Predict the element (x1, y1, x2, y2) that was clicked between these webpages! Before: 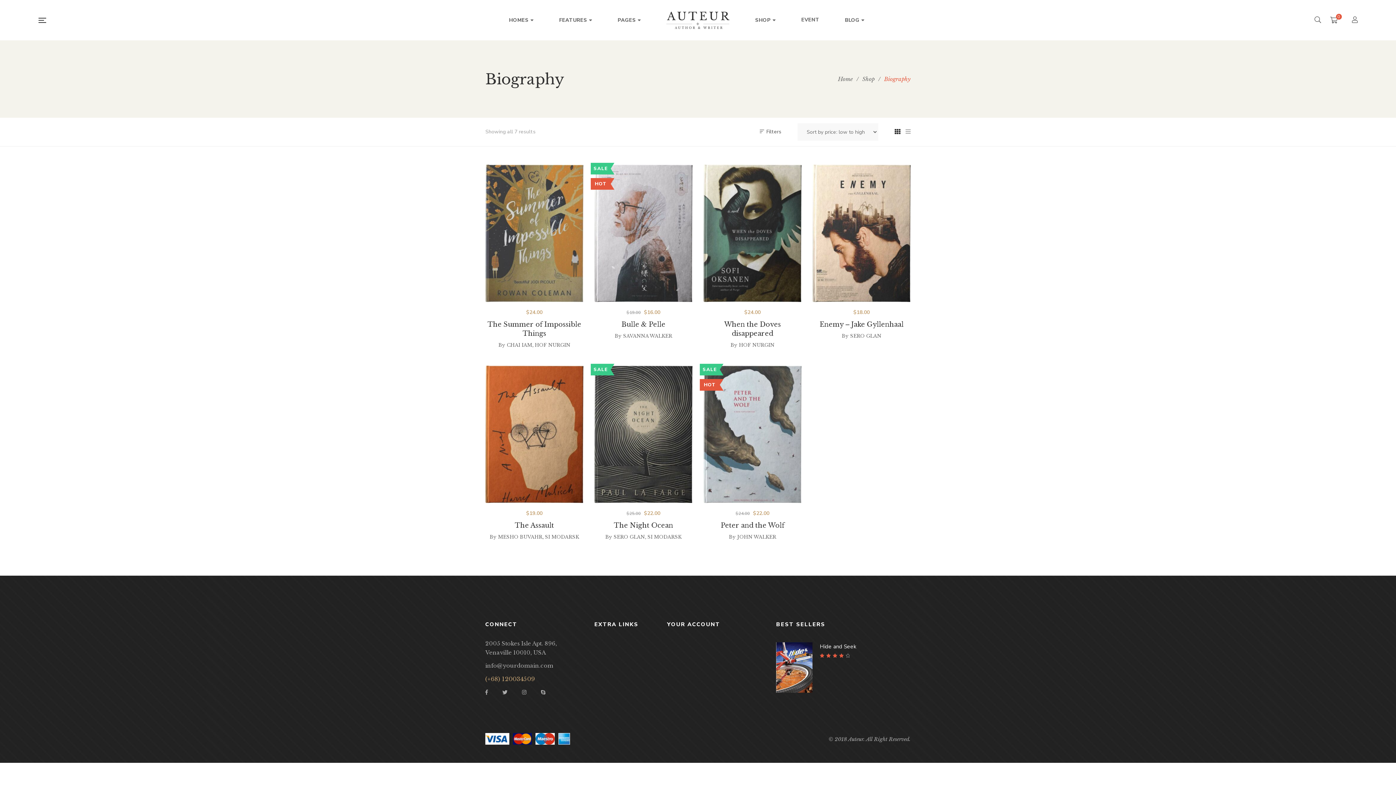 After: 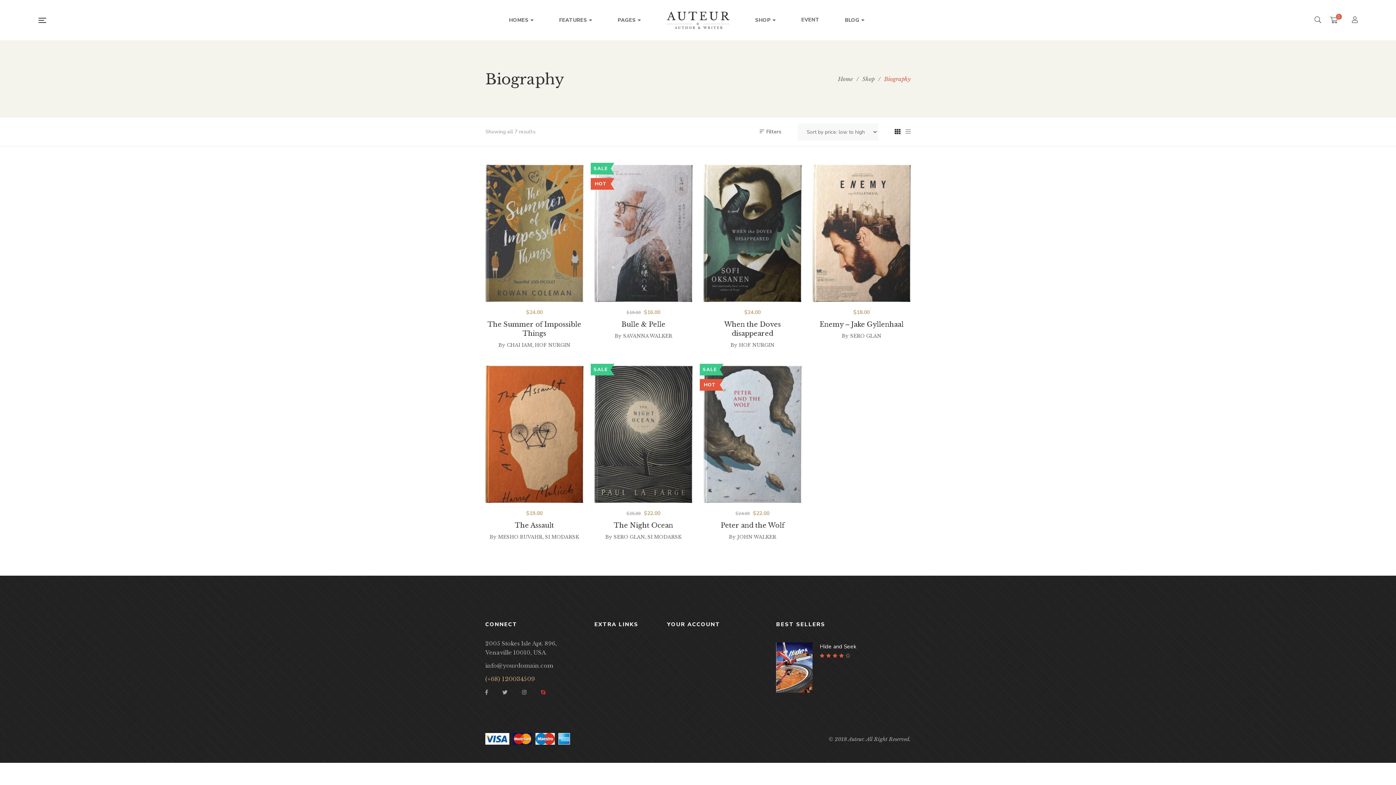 Action: bbox: (541, 690, 545, 695) label: Skype